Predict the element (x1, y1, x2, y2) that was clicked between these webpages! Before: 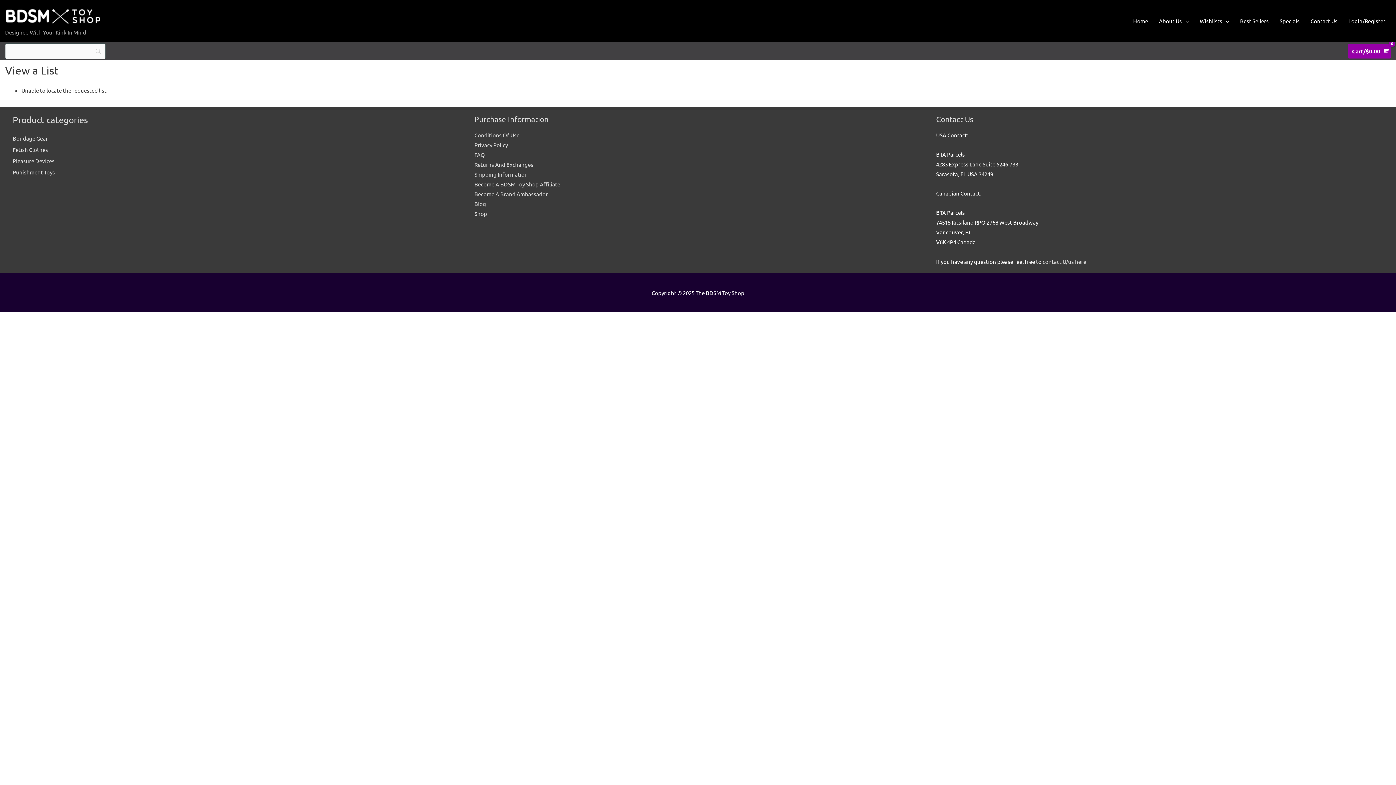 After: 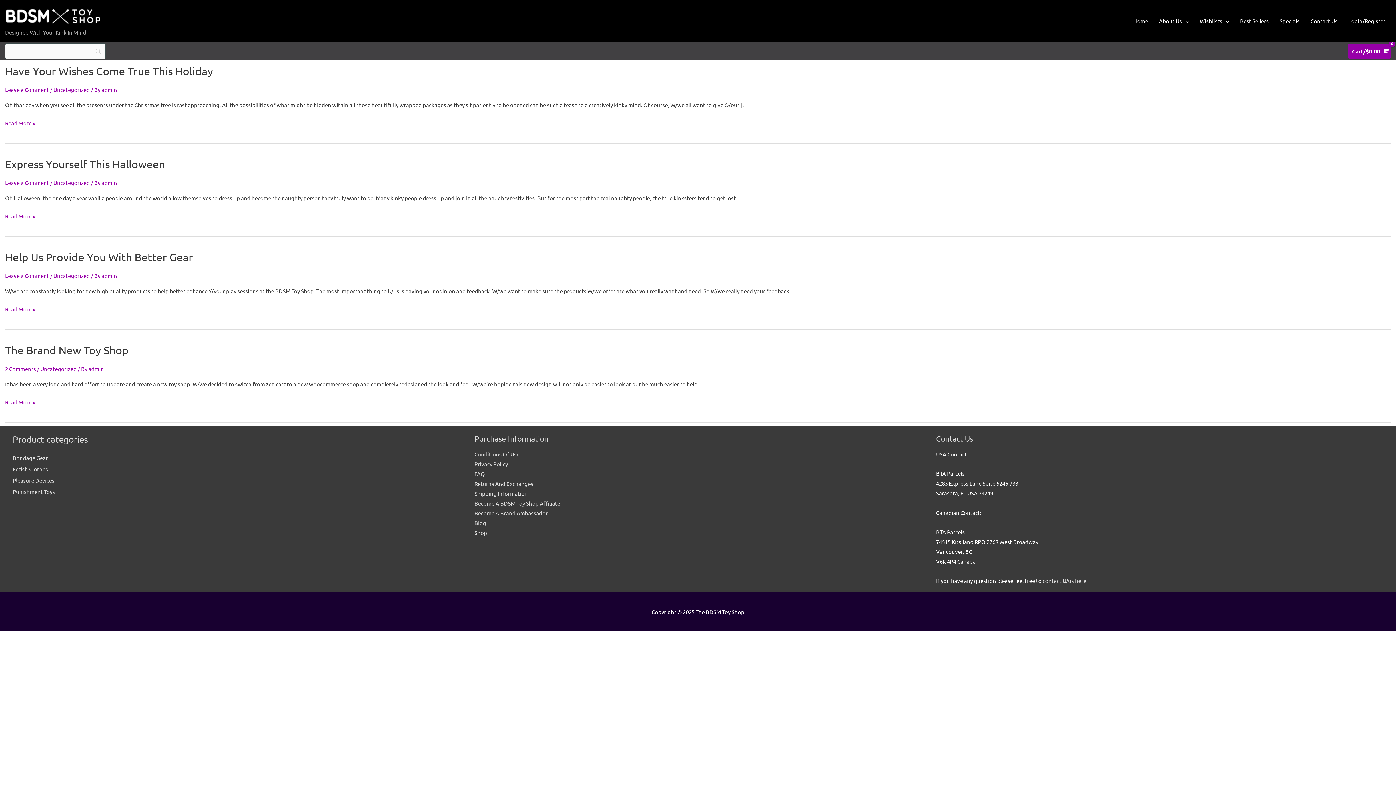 Action: bbox: (474, 200, 486, 207) label: Blog